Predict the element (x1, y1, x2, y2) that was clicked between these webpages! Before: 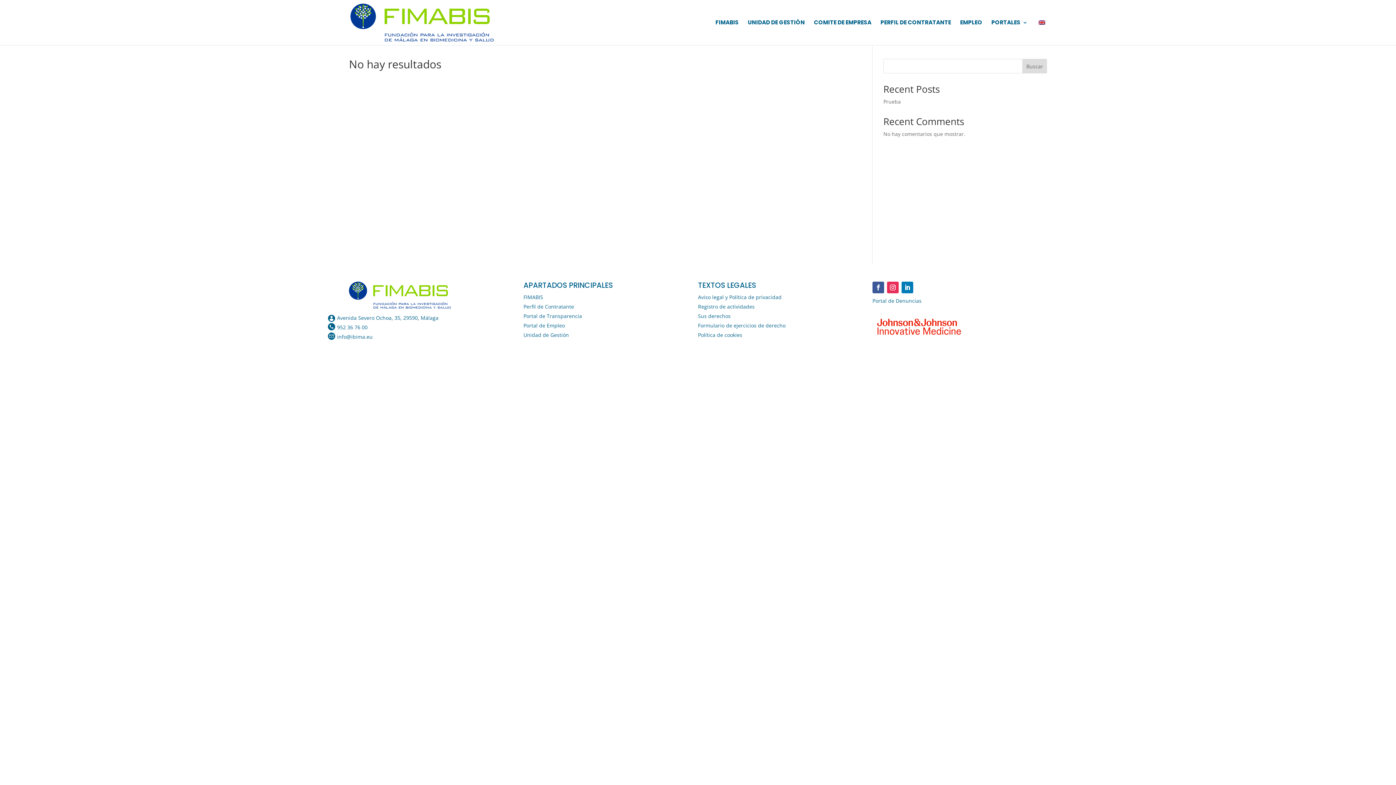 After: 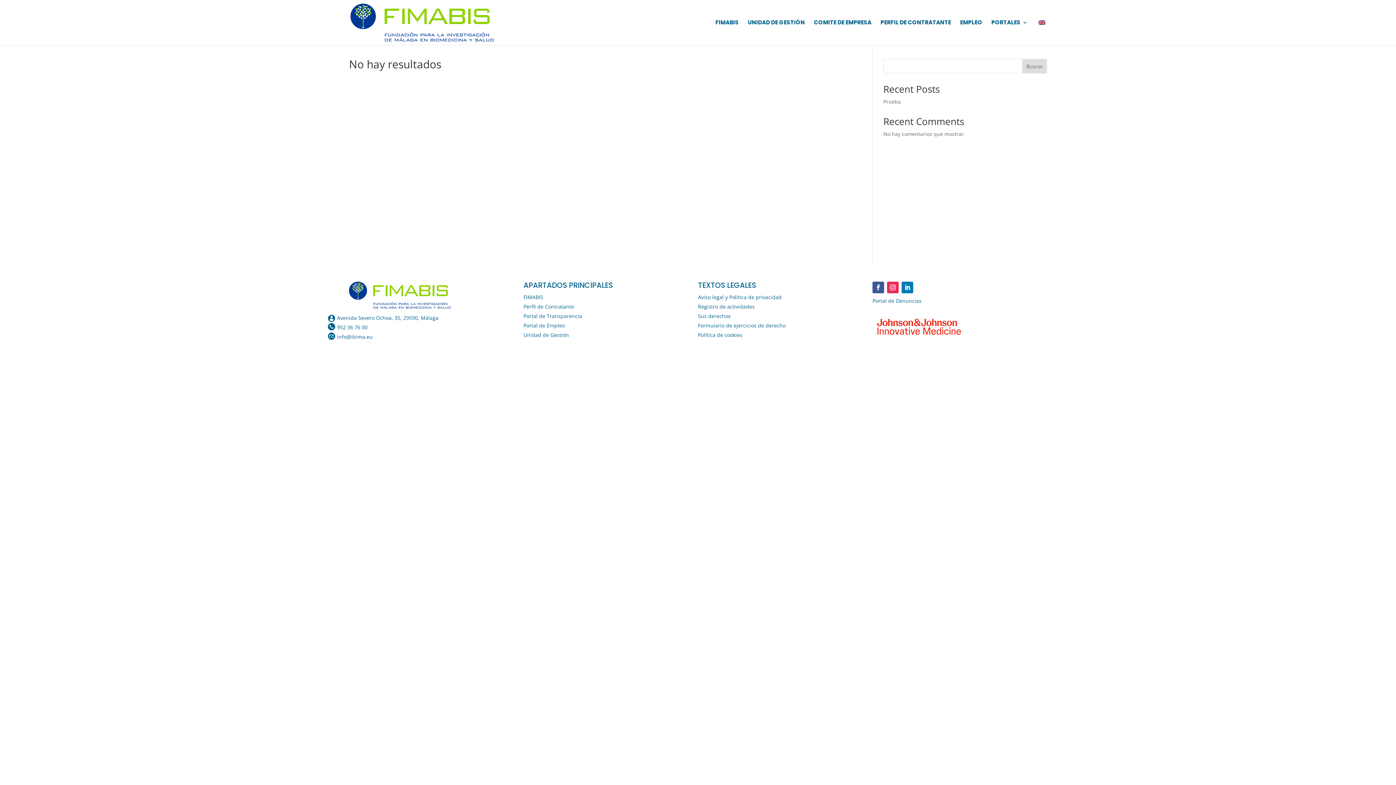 Action: bbox: (698, 293, 781, 300) label: Aviso legal y Política de privacidad